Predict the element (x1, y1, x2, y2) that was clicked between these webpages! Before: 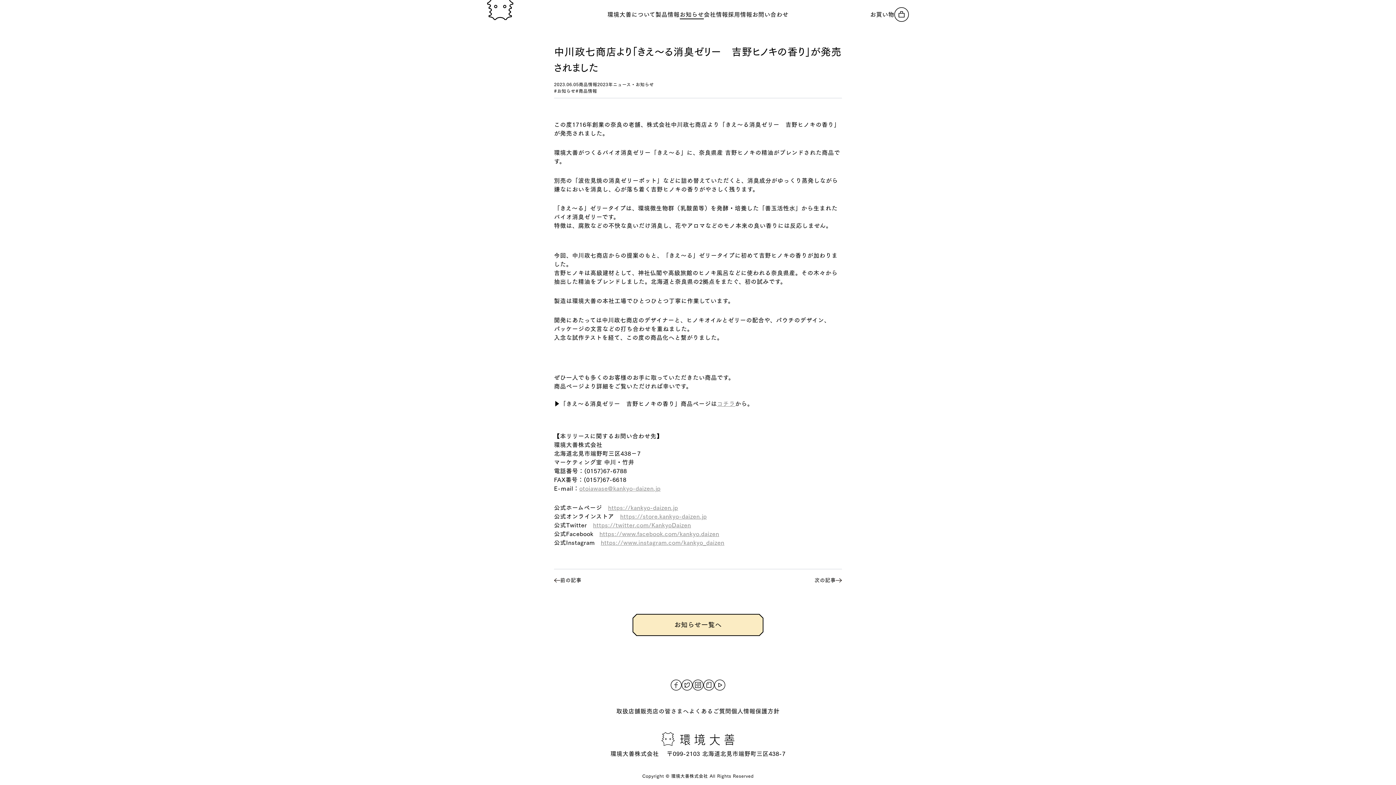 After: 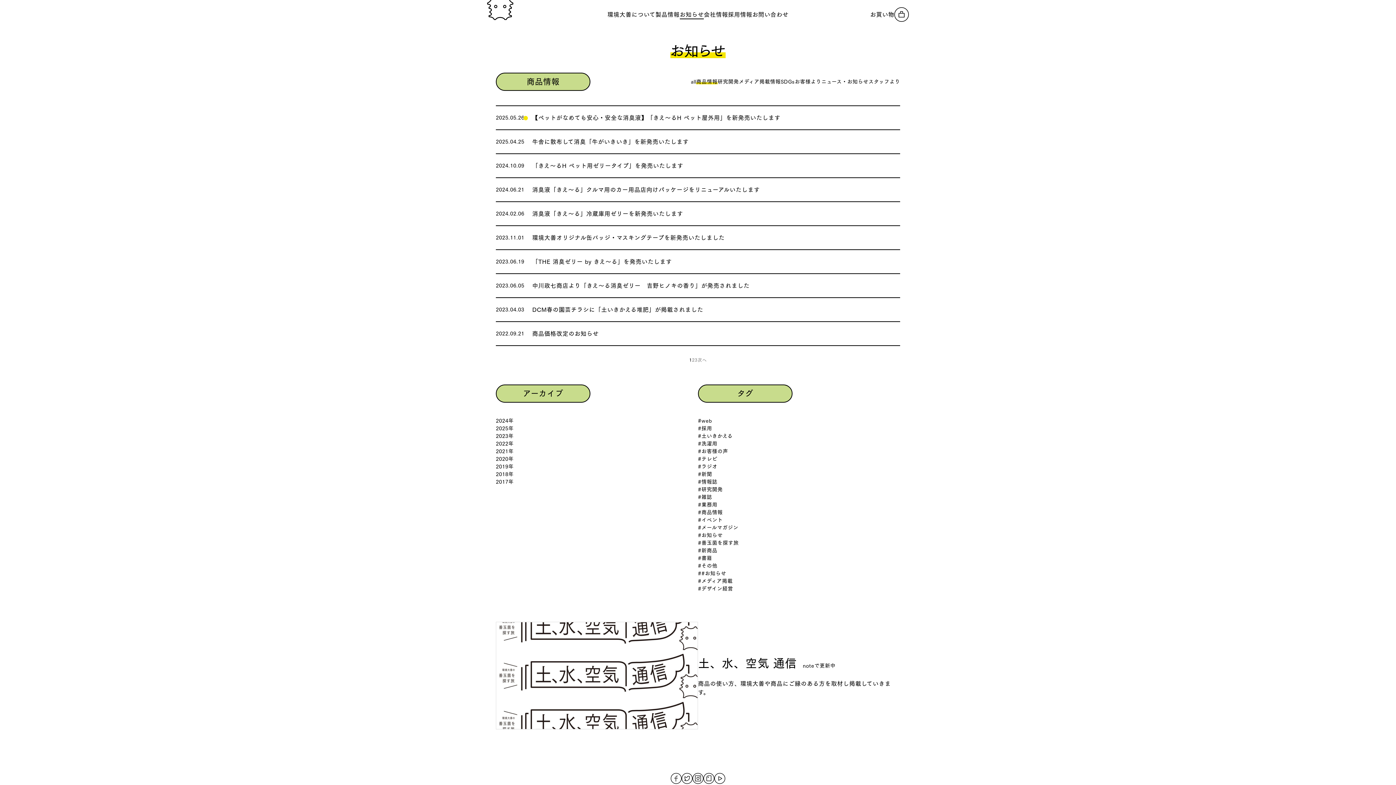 Action: label: 商品情報 bbox: (579, 81, 597, 87)